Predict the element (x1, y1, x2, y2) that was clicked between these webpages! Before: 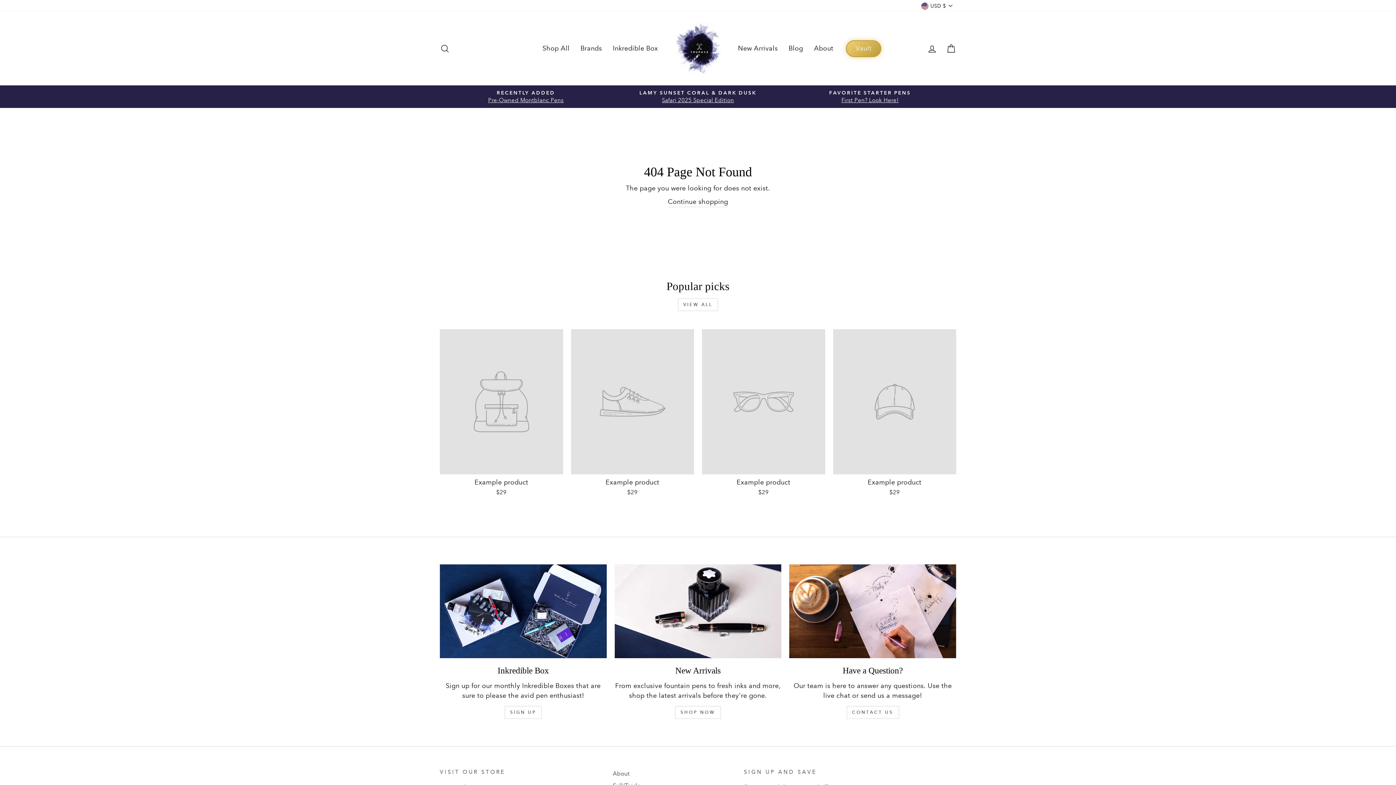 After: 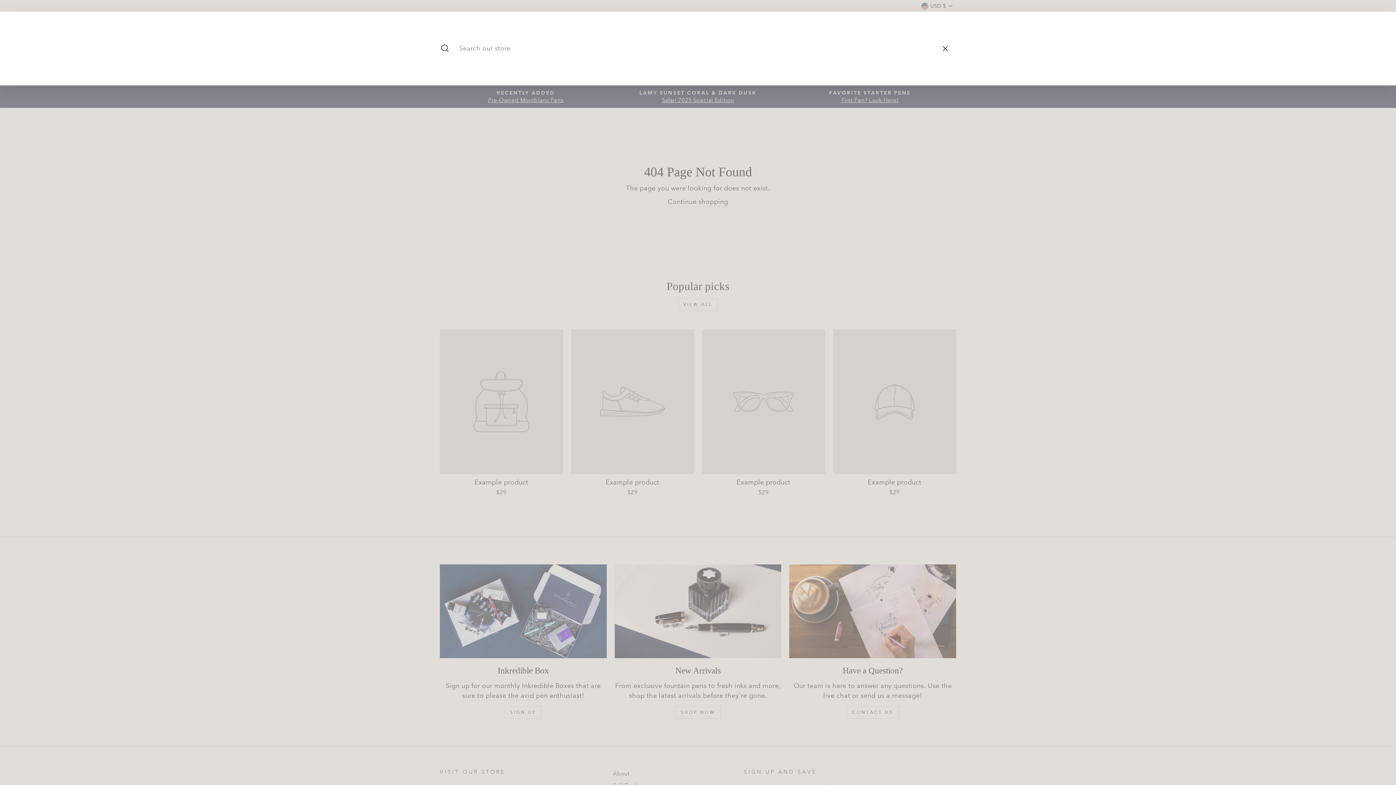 Action: bbox: (435, 40, 454, 56) label: Search